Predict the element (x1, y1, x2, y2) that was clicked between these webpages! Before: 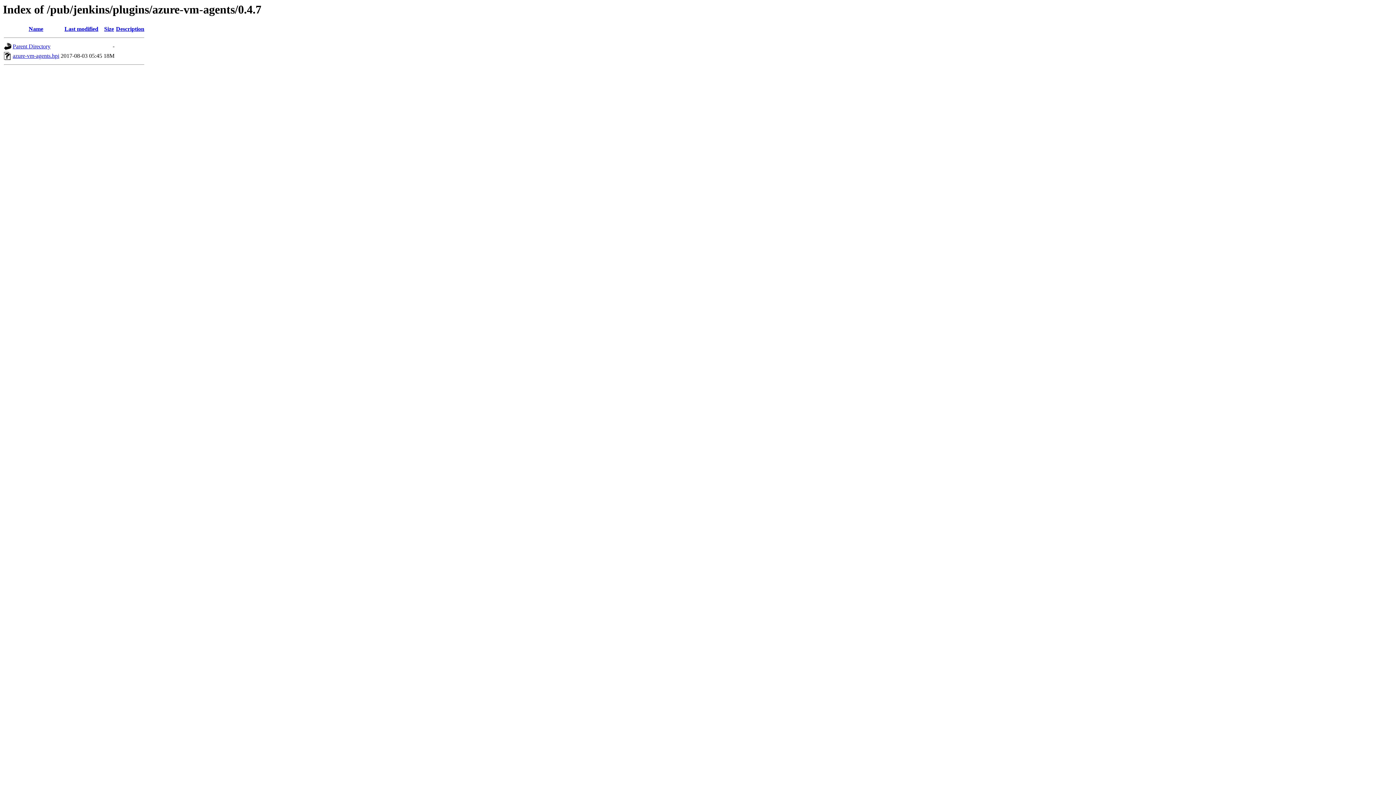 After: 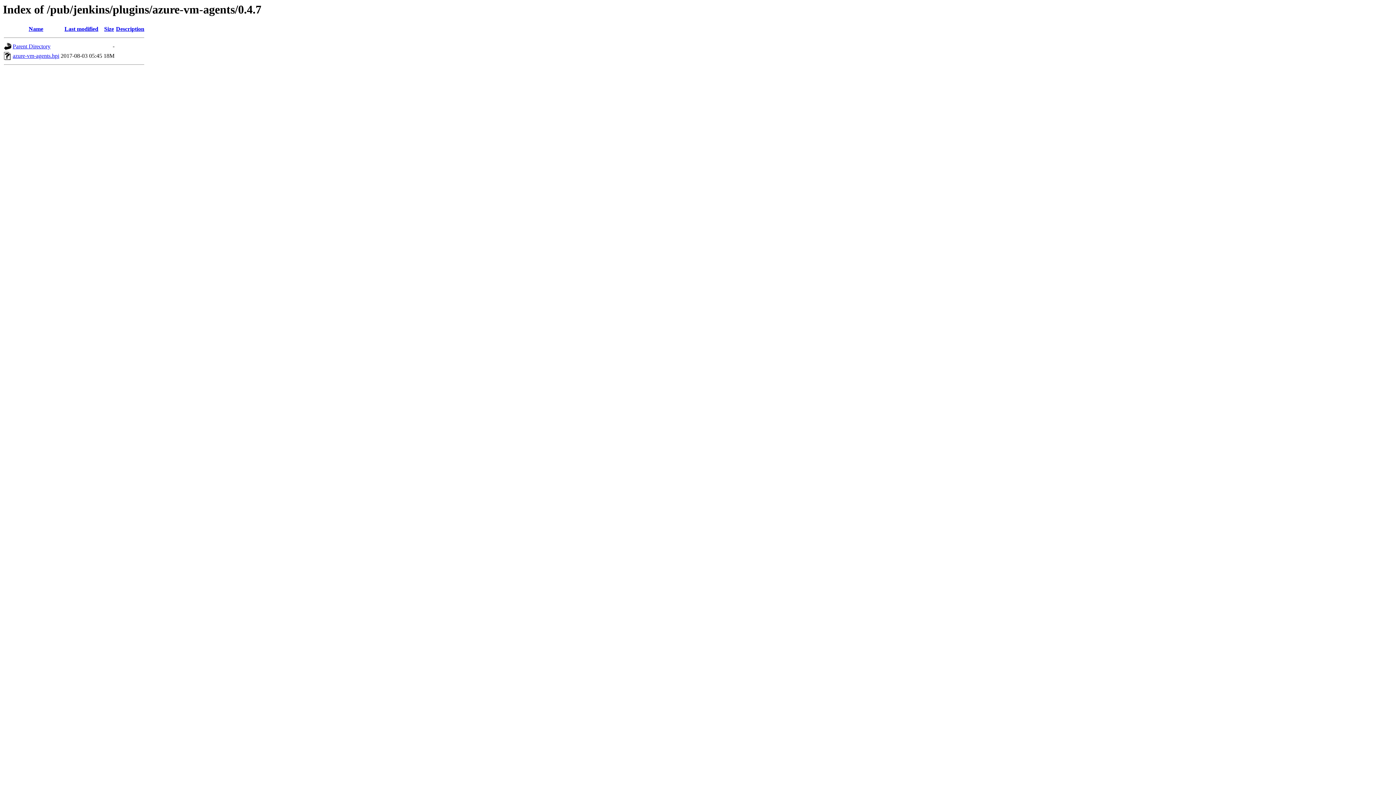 Action: bbox: (64, 25, 98, 32) label: Last modified